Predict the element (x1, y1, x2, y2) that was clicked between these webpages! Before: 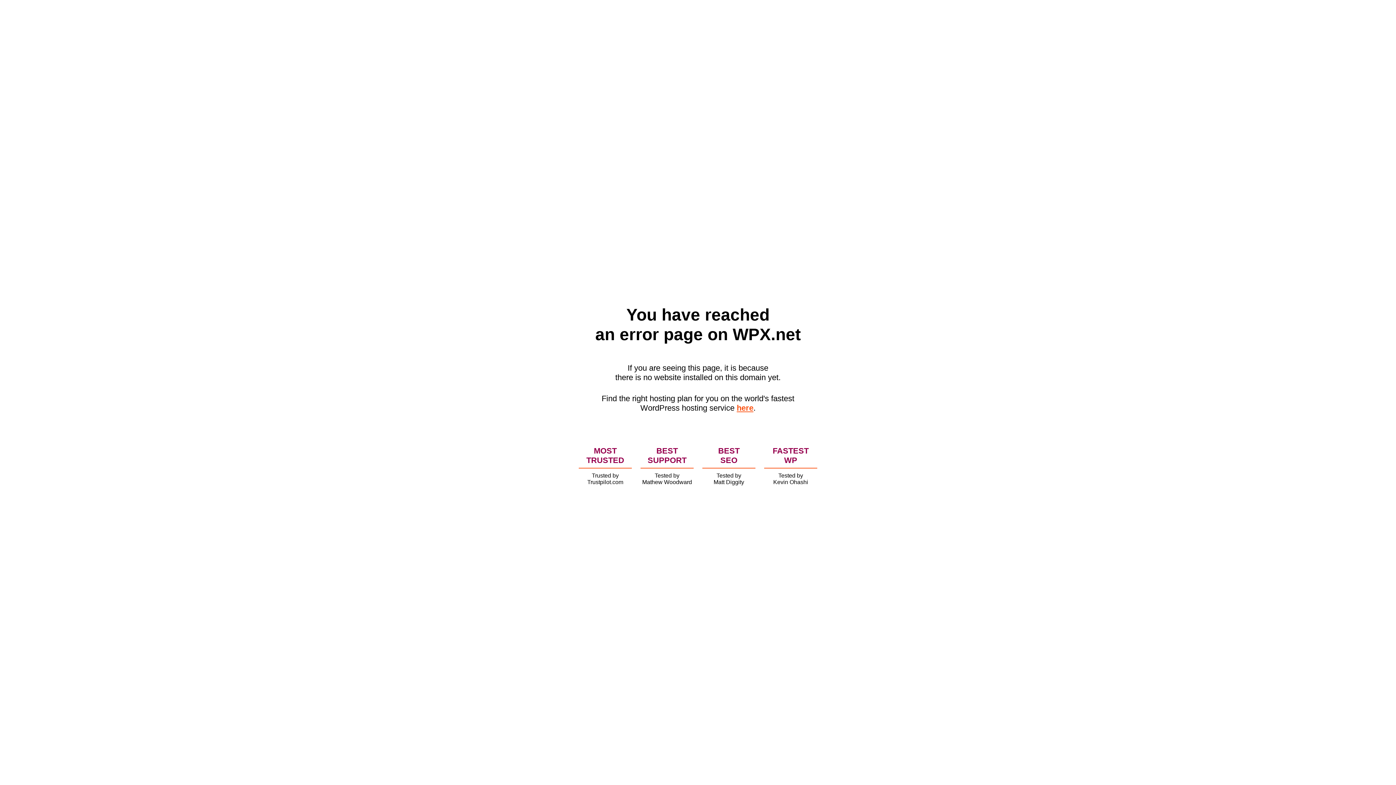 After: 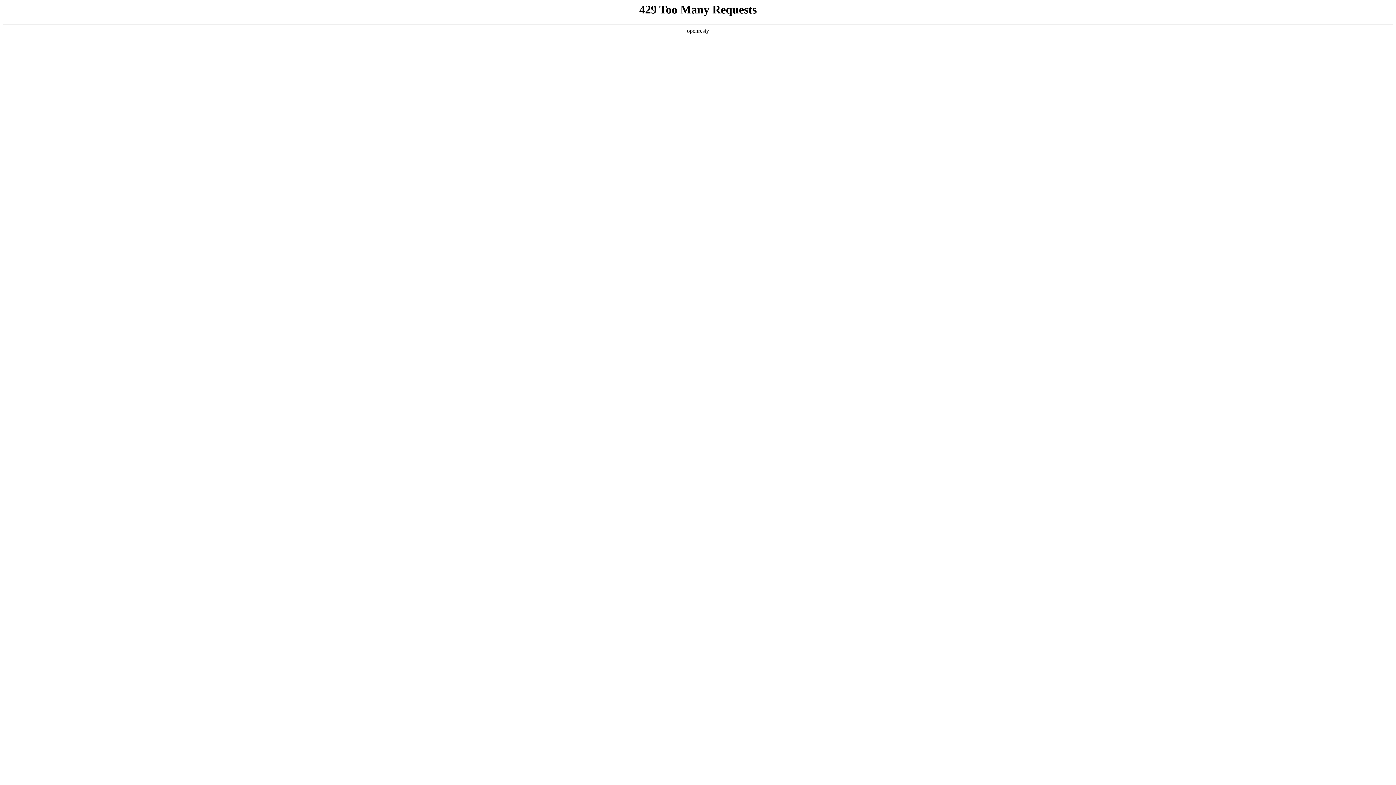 Action: bbox: (736, 403, 753, 412) label: here